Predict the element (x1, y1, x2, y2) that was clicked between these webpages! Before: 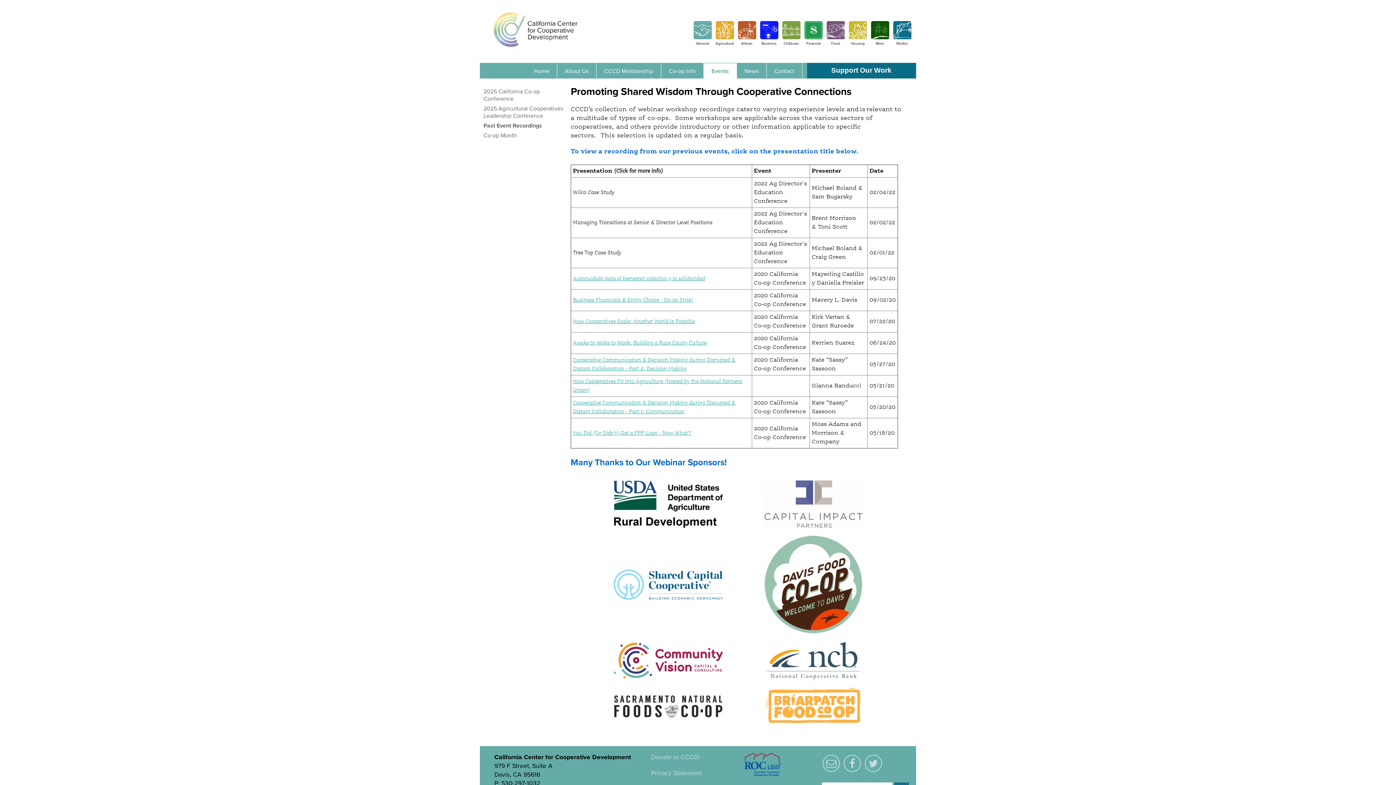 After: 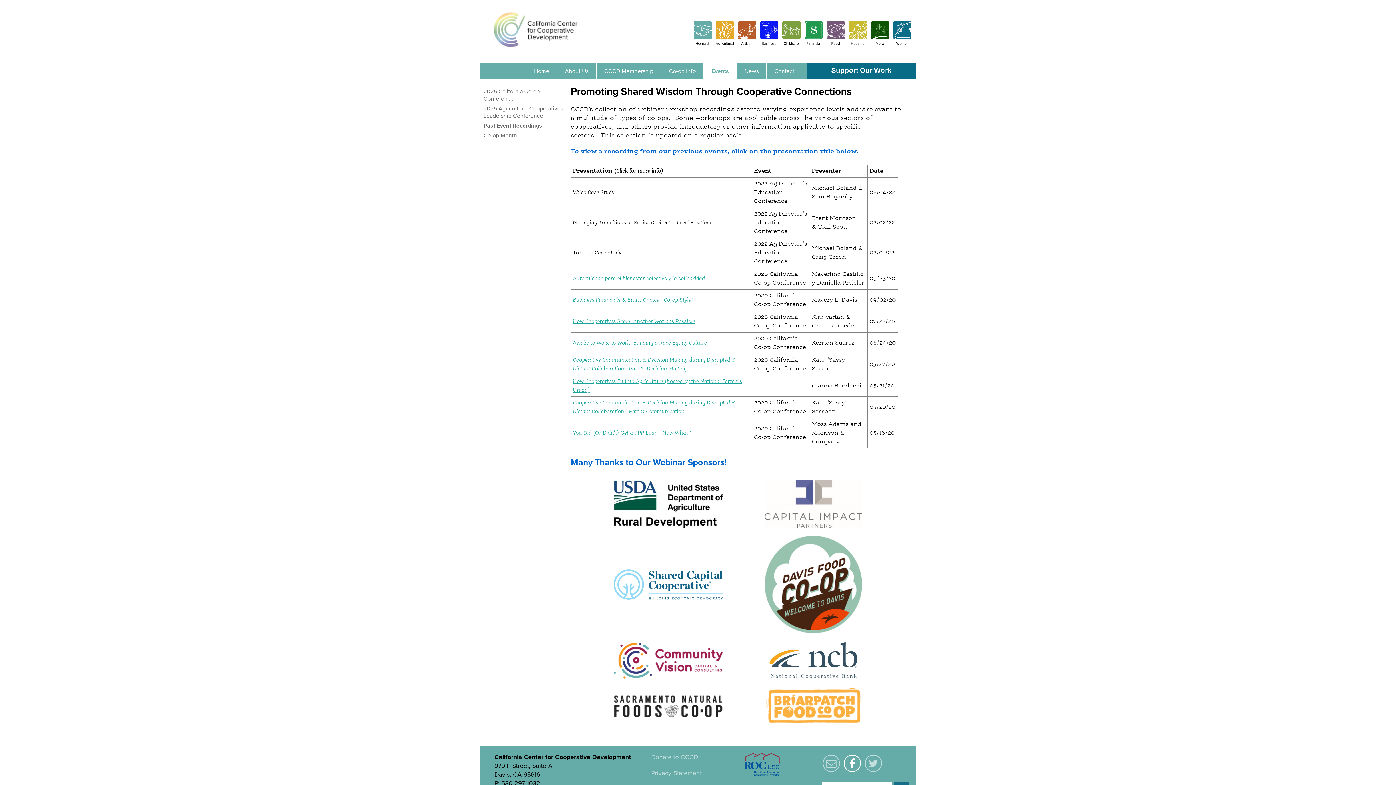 Action: bbox: (846, 757, 858, 771)